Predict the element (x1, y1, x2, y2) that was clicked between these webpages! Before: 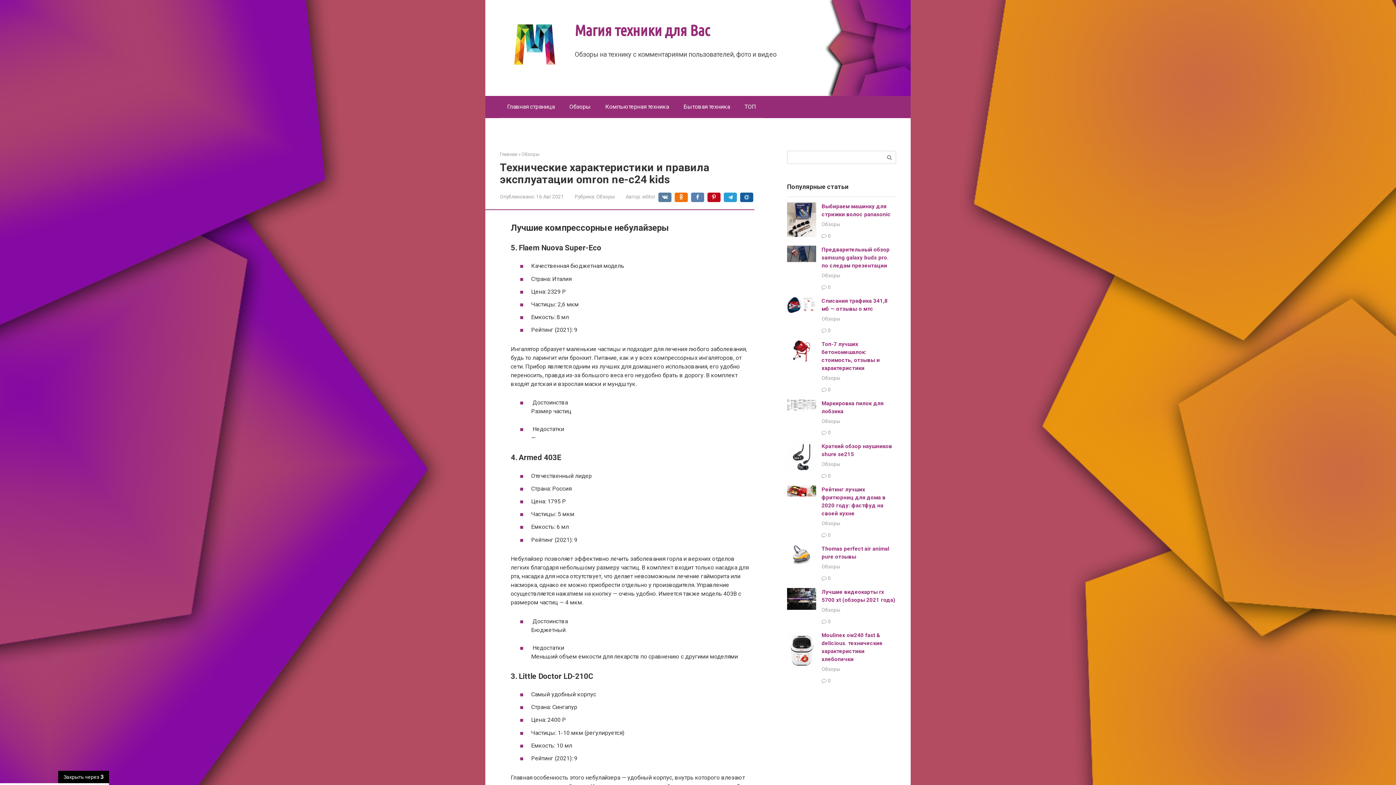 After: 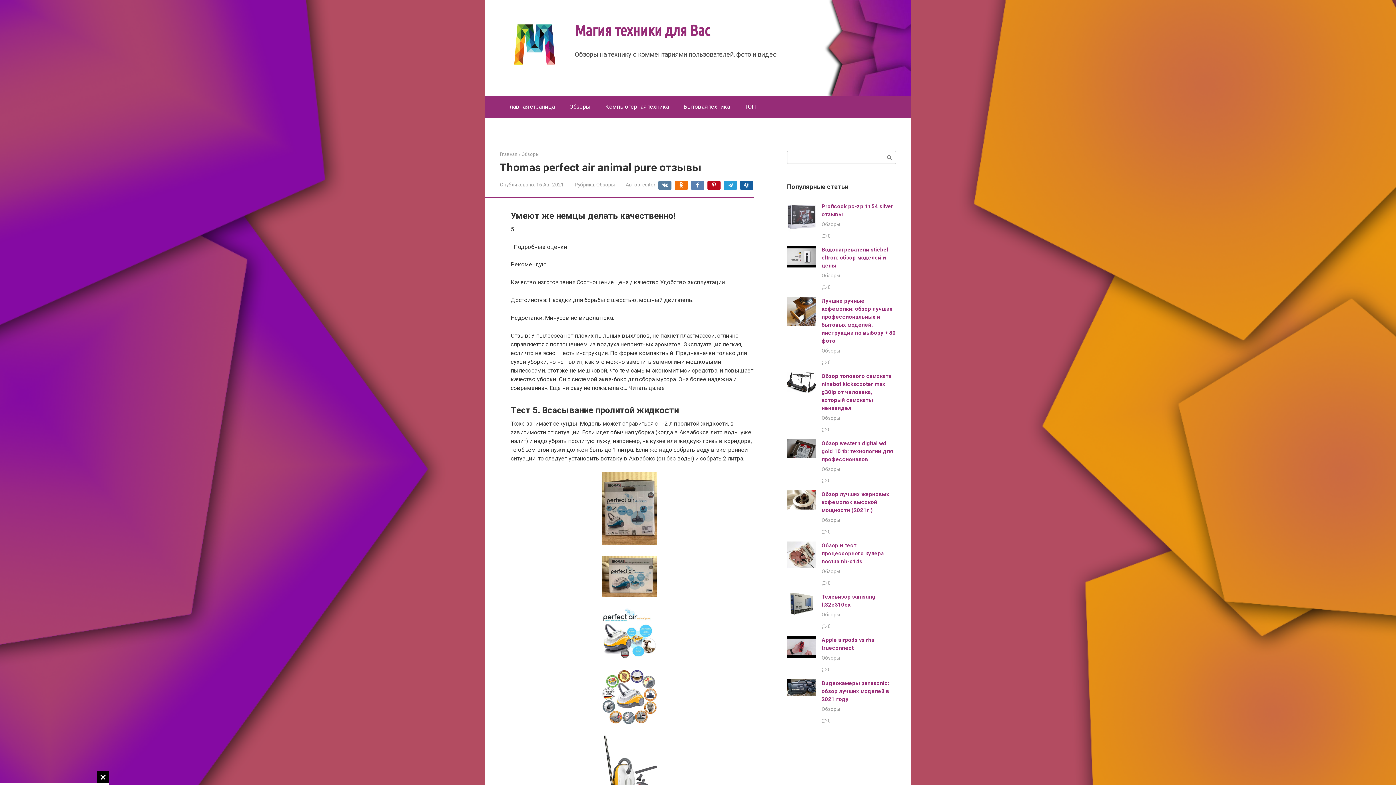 Action: bbox: (787, 558, 816, 565)